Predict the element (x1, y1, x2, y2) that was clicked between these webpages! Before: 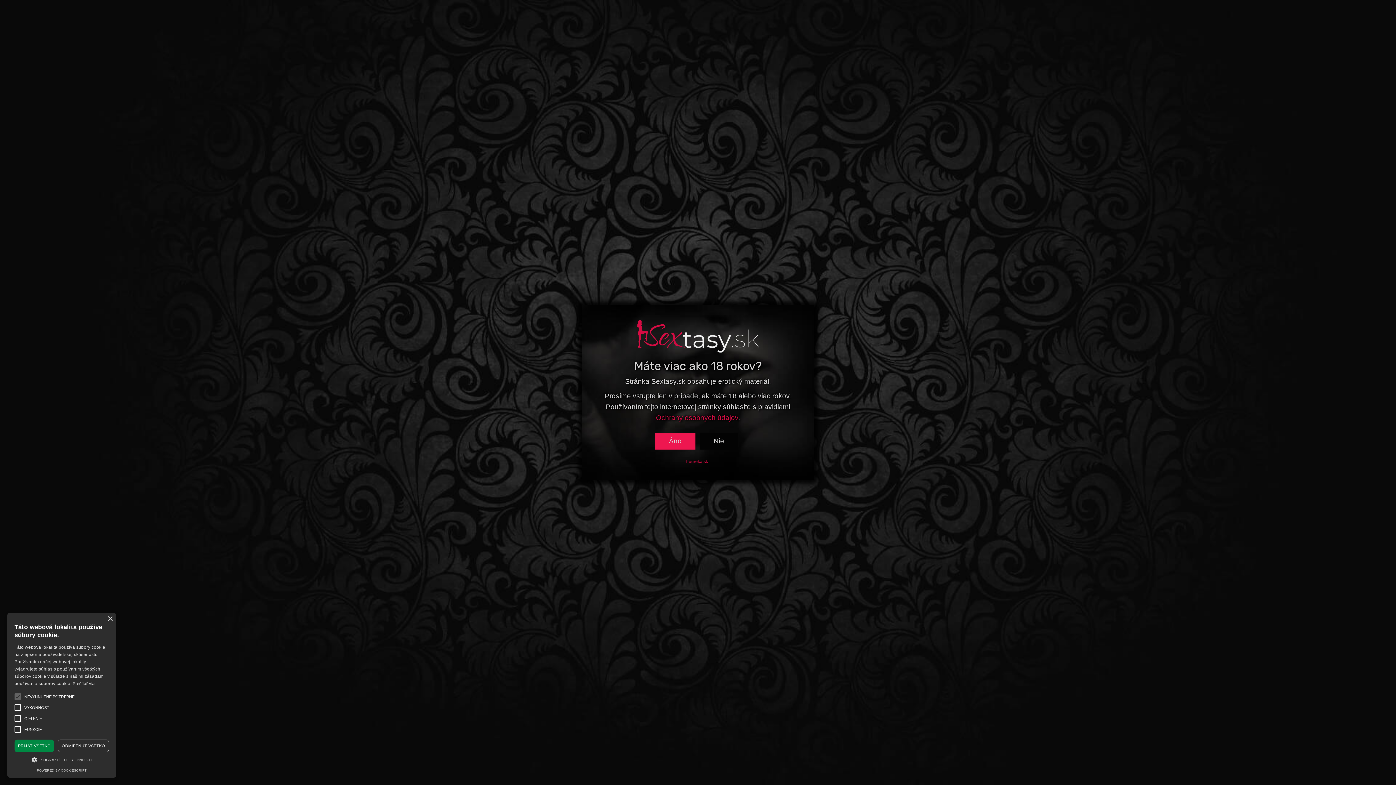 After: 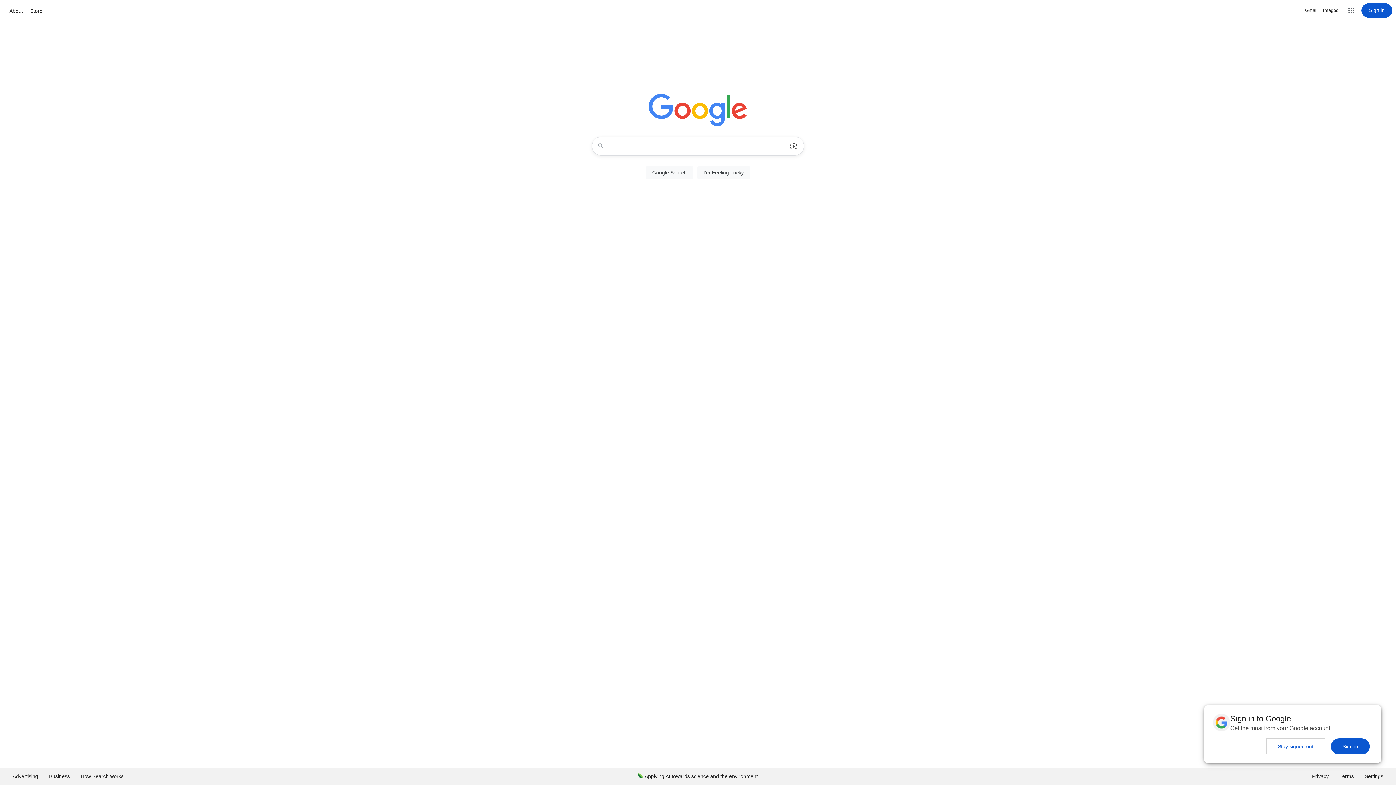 Action: label: Nie bbox: (700, 433, 738, 449)